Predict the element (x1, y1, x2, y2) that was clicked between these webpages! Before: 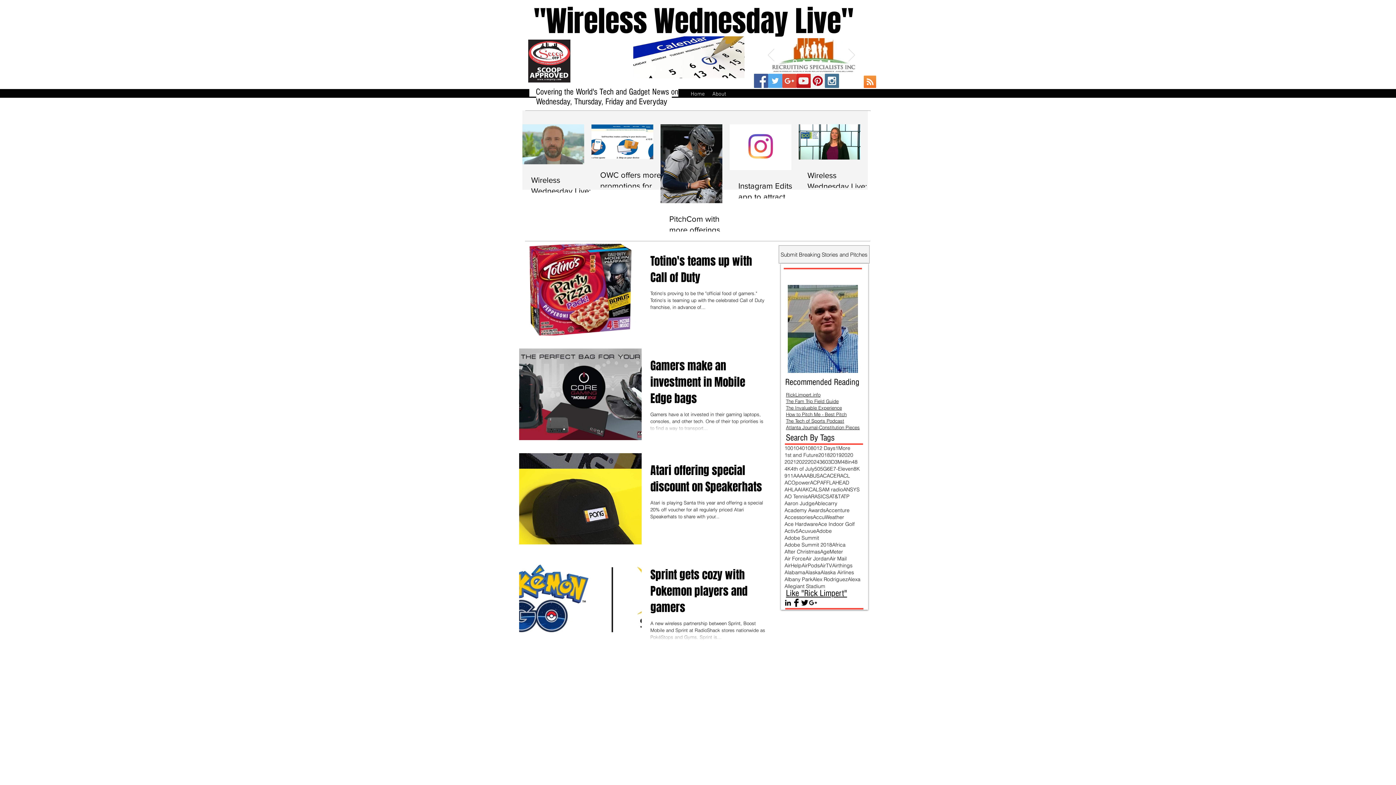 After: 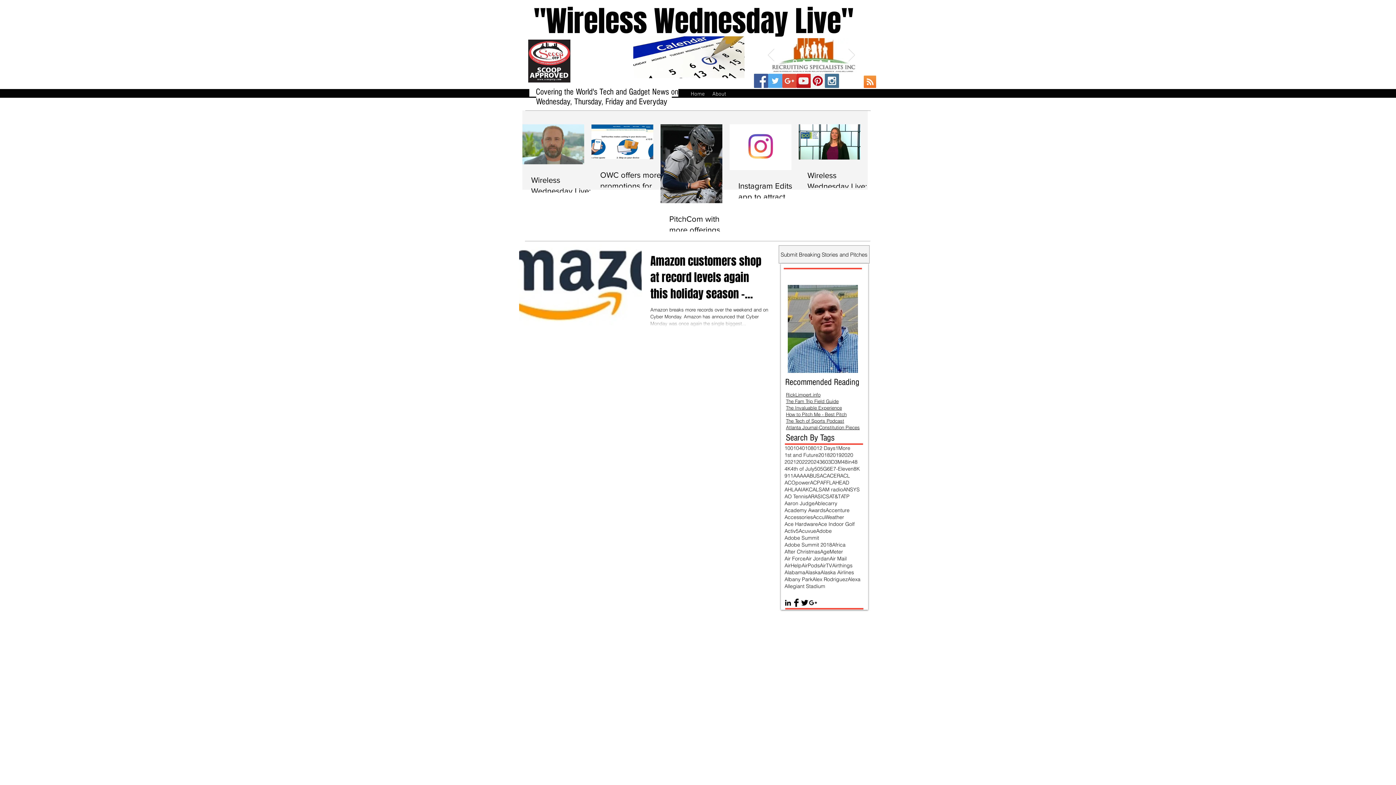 Action: bbox: (793, 472, 796, 479) label: A